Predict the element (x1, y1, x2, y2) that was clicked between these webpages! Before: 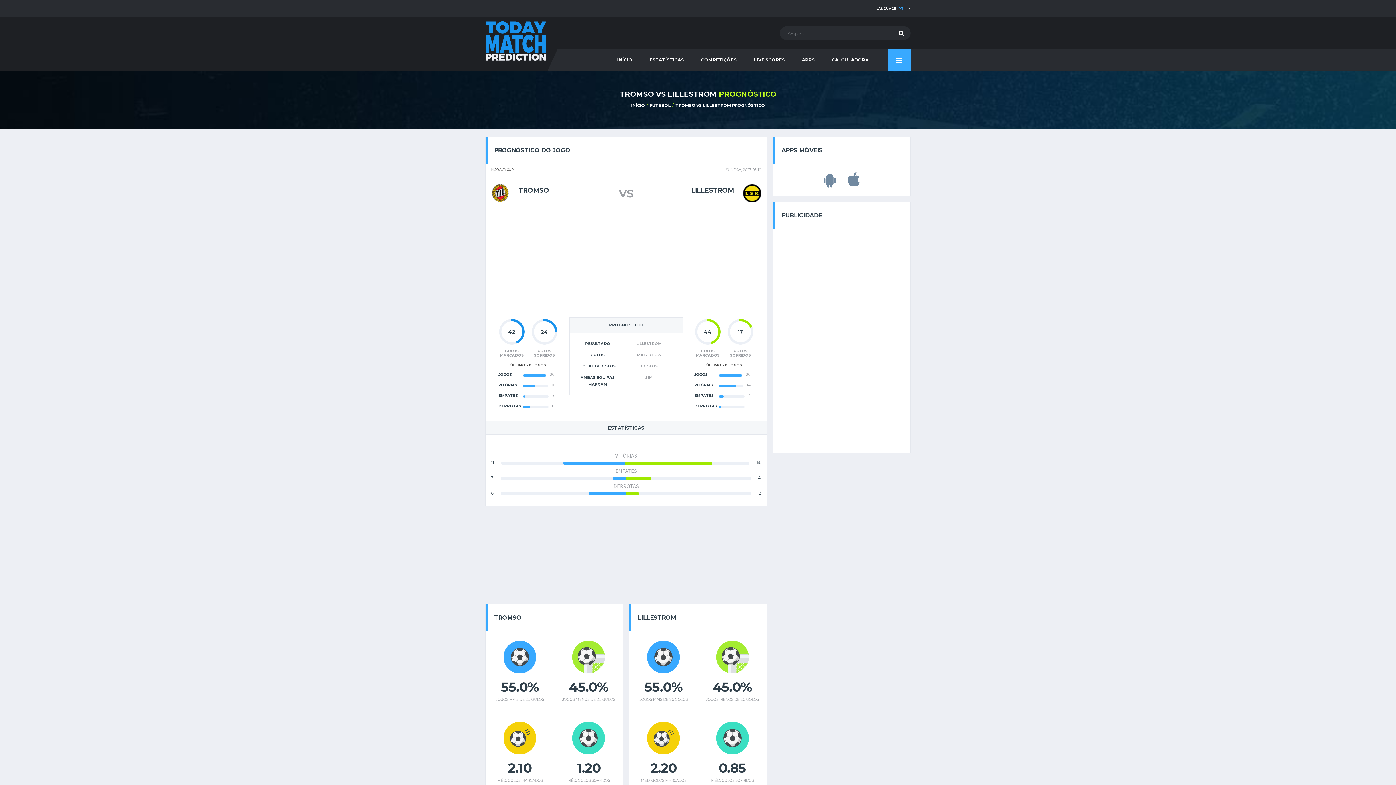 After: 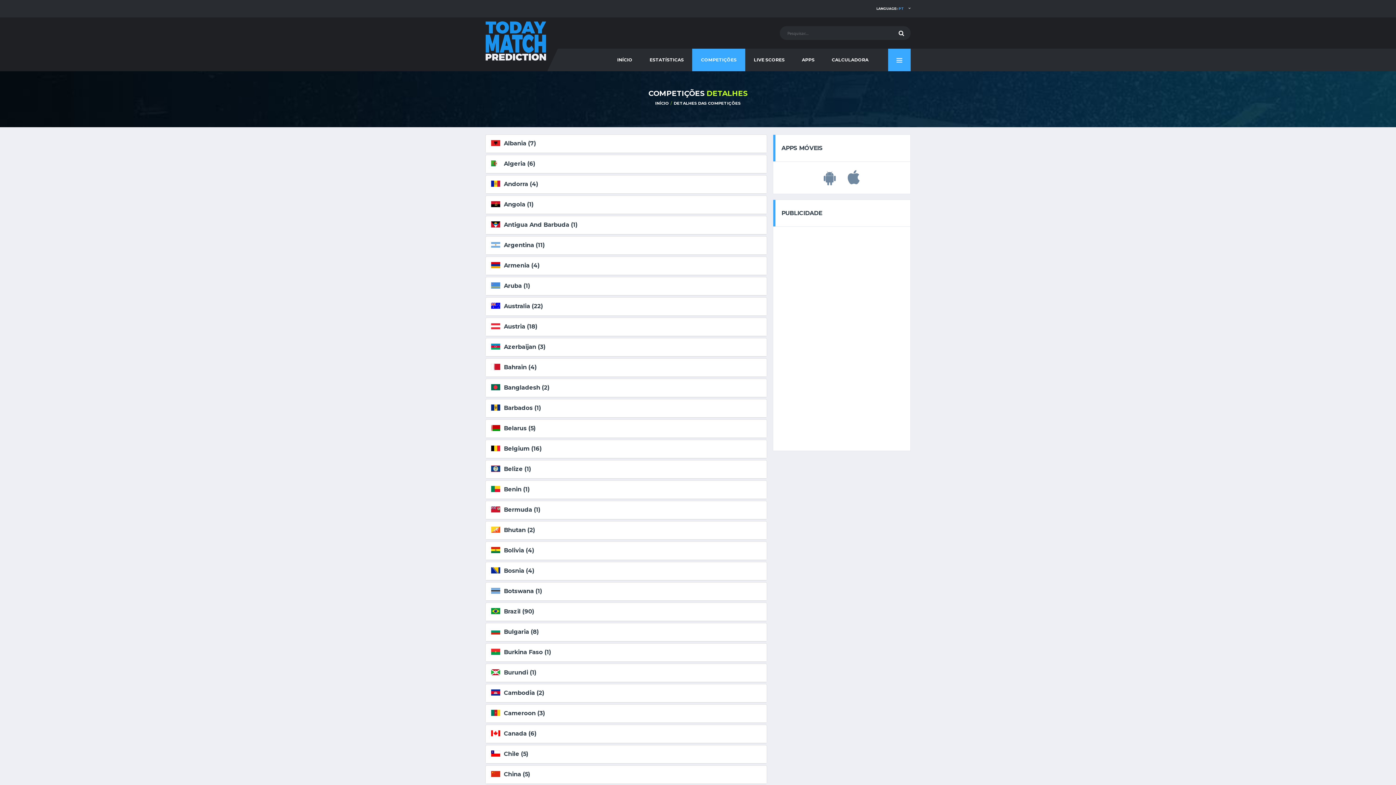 Action: bbox: (692, 48, 745, 71) label: COMPETIÇÕES